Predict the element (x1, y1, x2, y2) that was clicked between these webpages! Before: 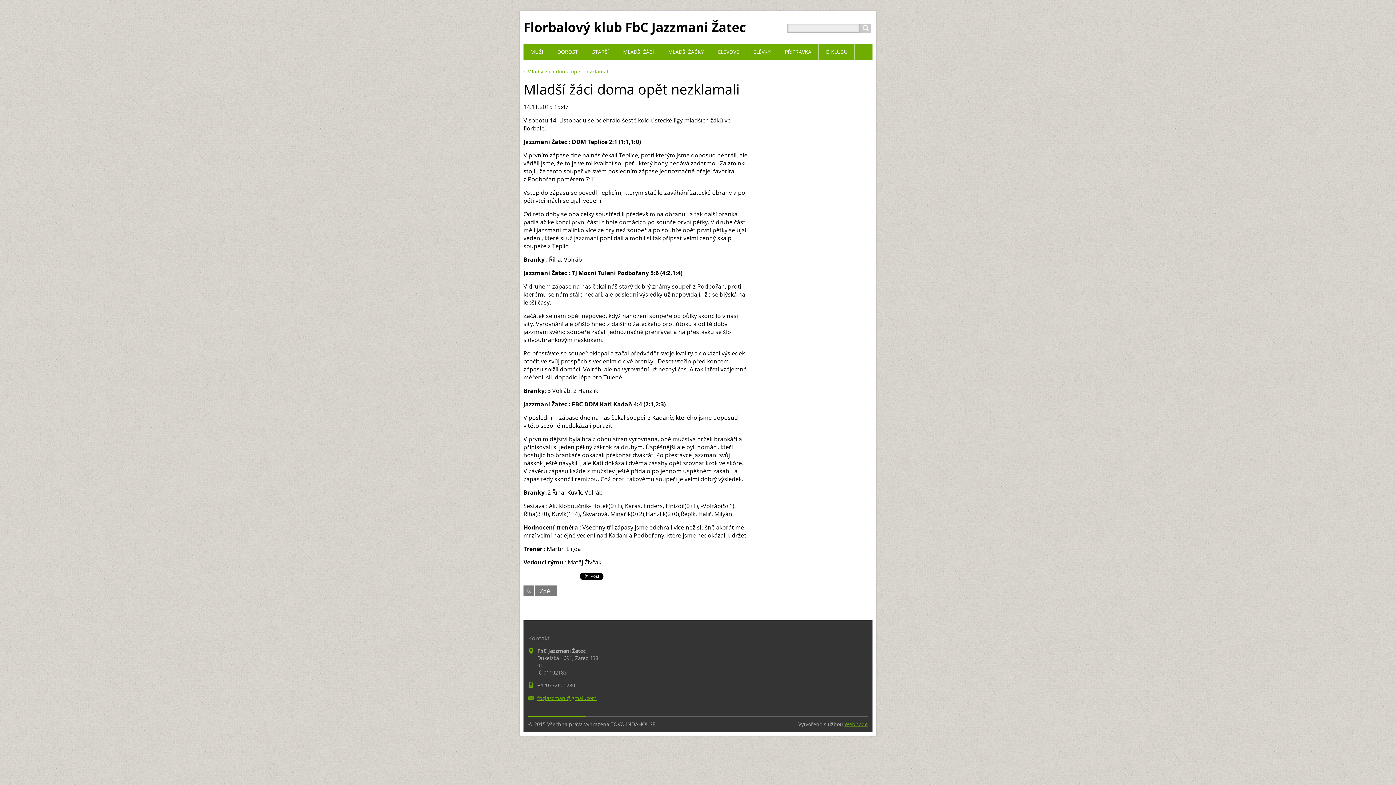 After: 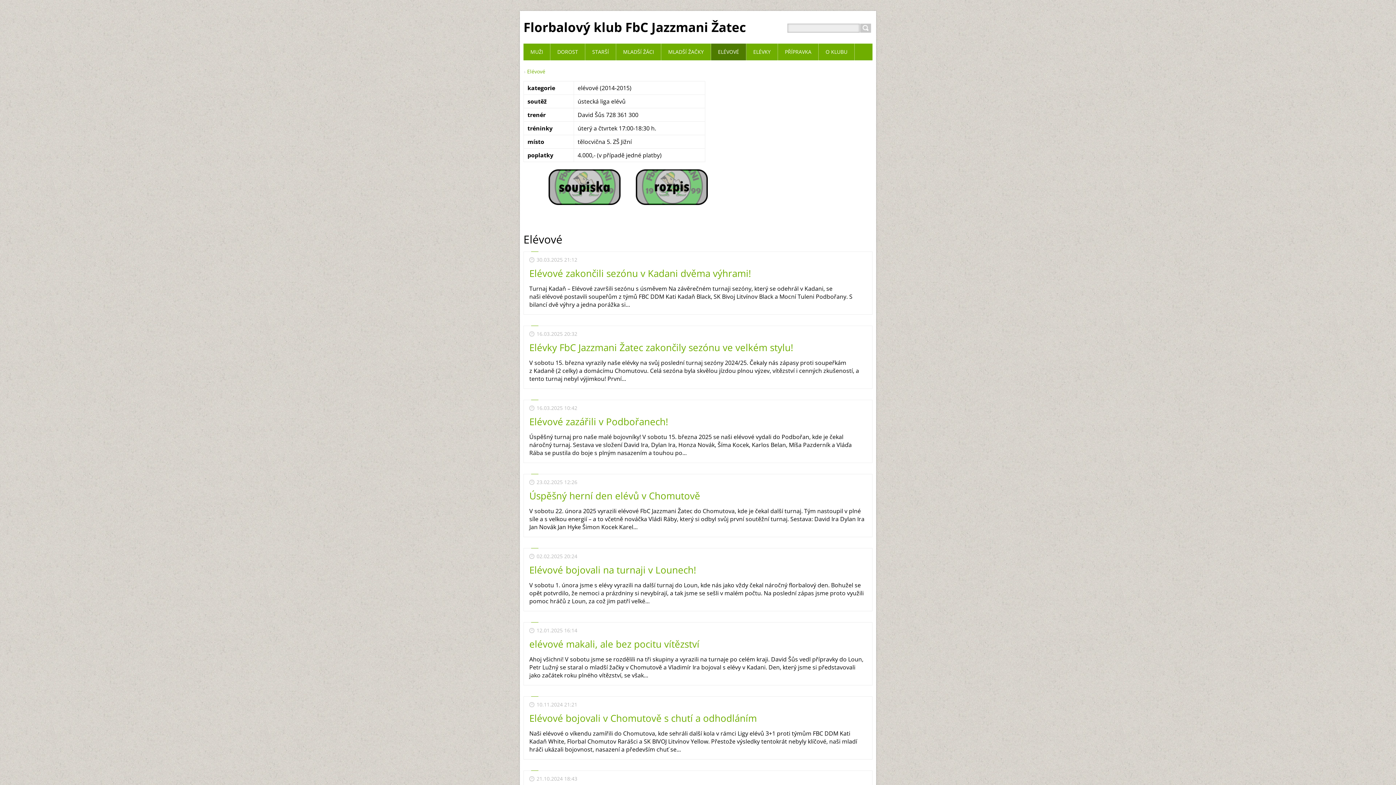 Action: bbox: (711, 43, 746, 60) label: ELÉVOVÉ